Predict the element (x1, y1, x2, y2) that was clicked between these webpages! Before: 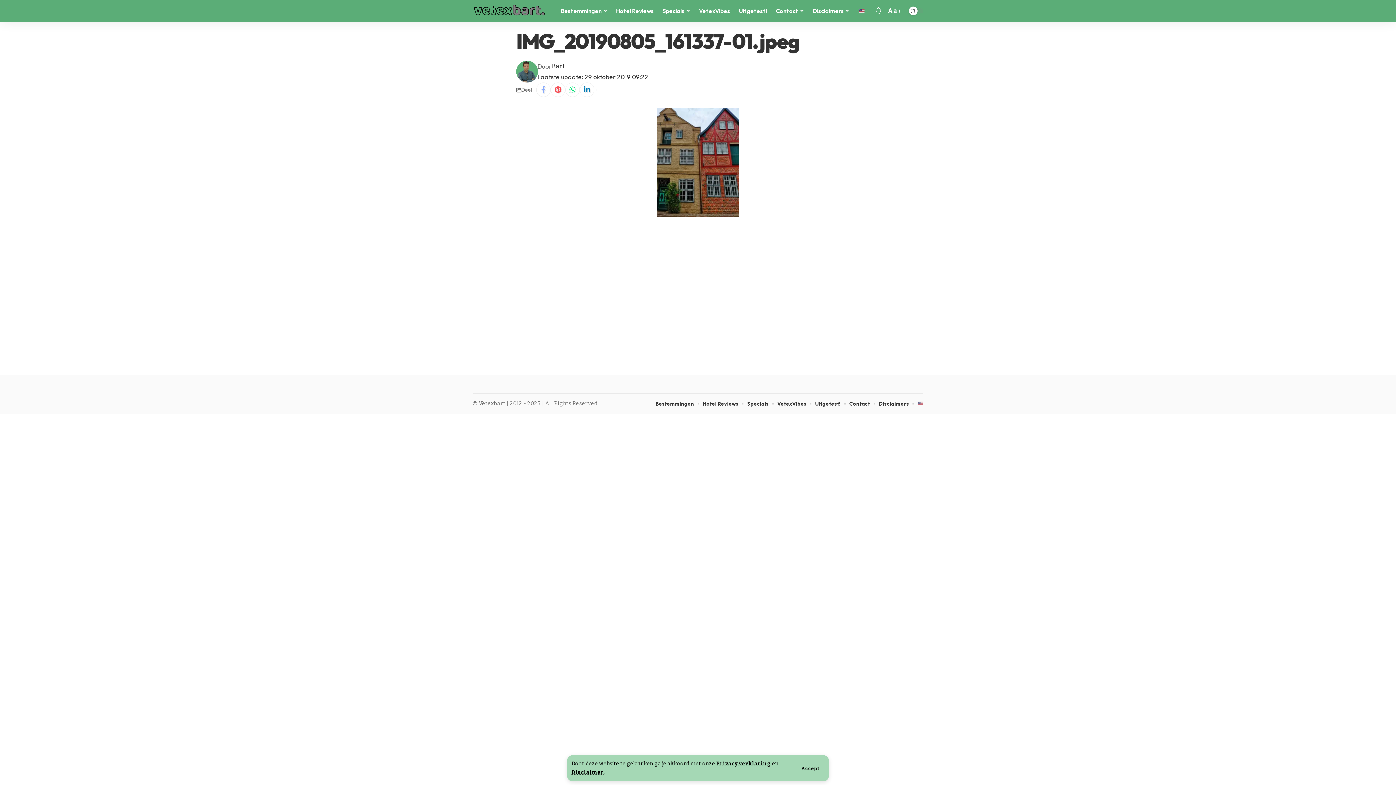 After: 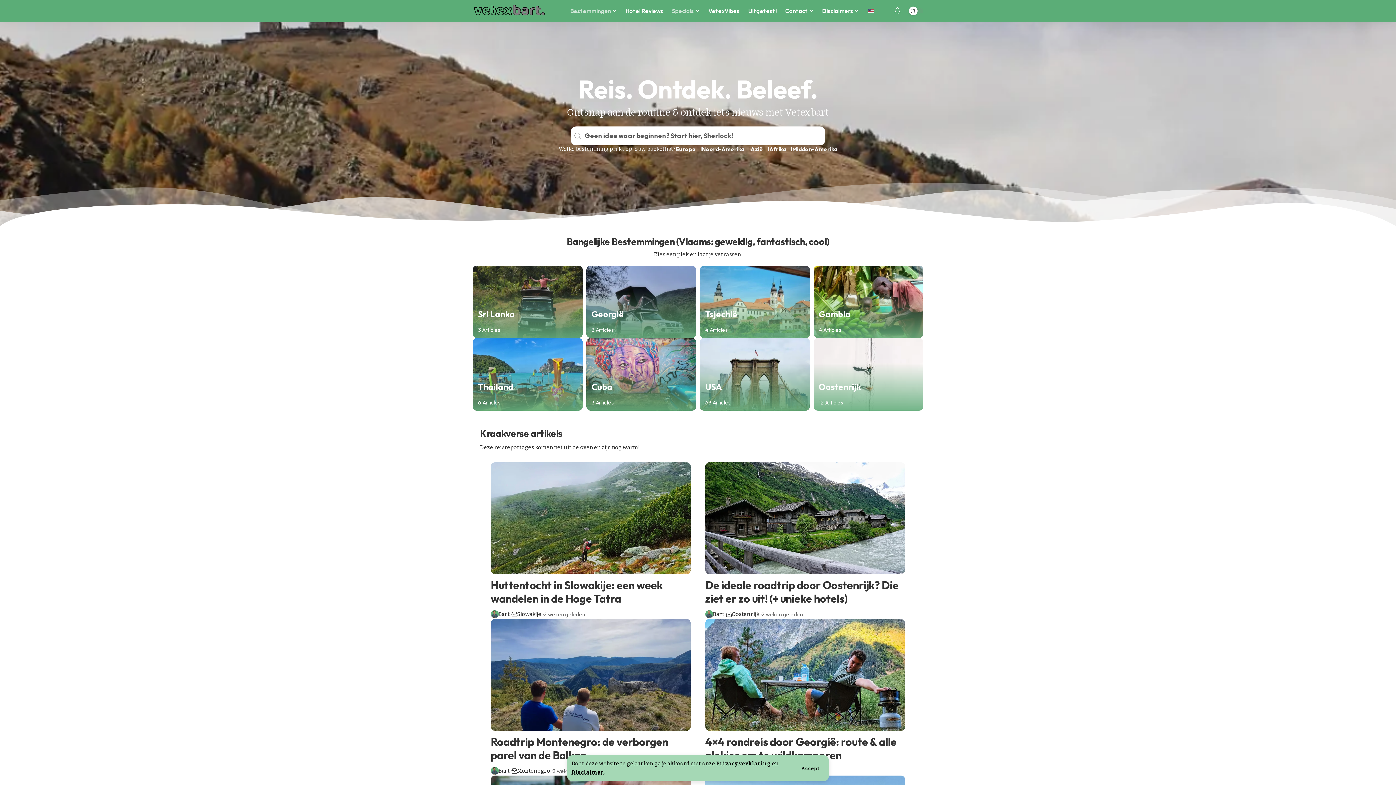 Action: bbox: (658, 1, 694, 20) label: Specials